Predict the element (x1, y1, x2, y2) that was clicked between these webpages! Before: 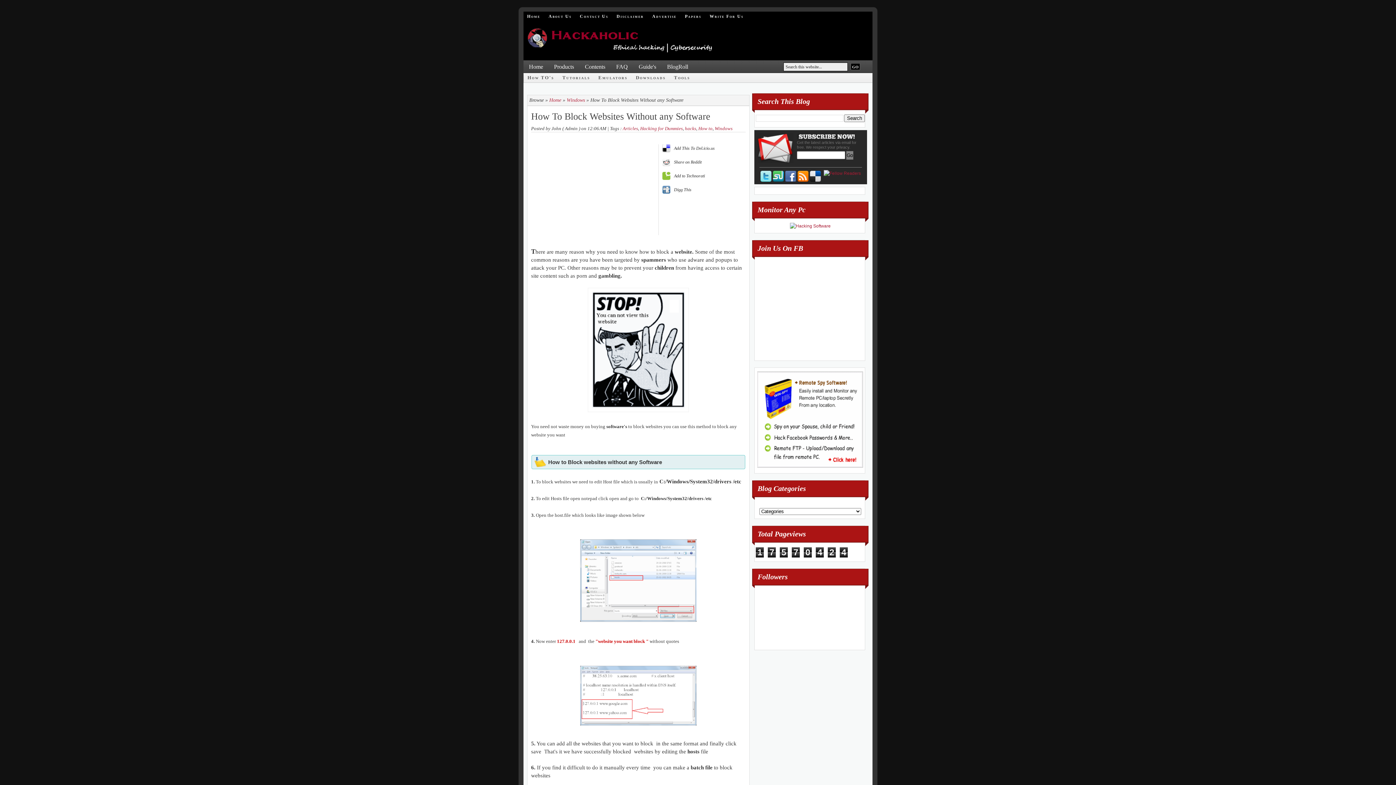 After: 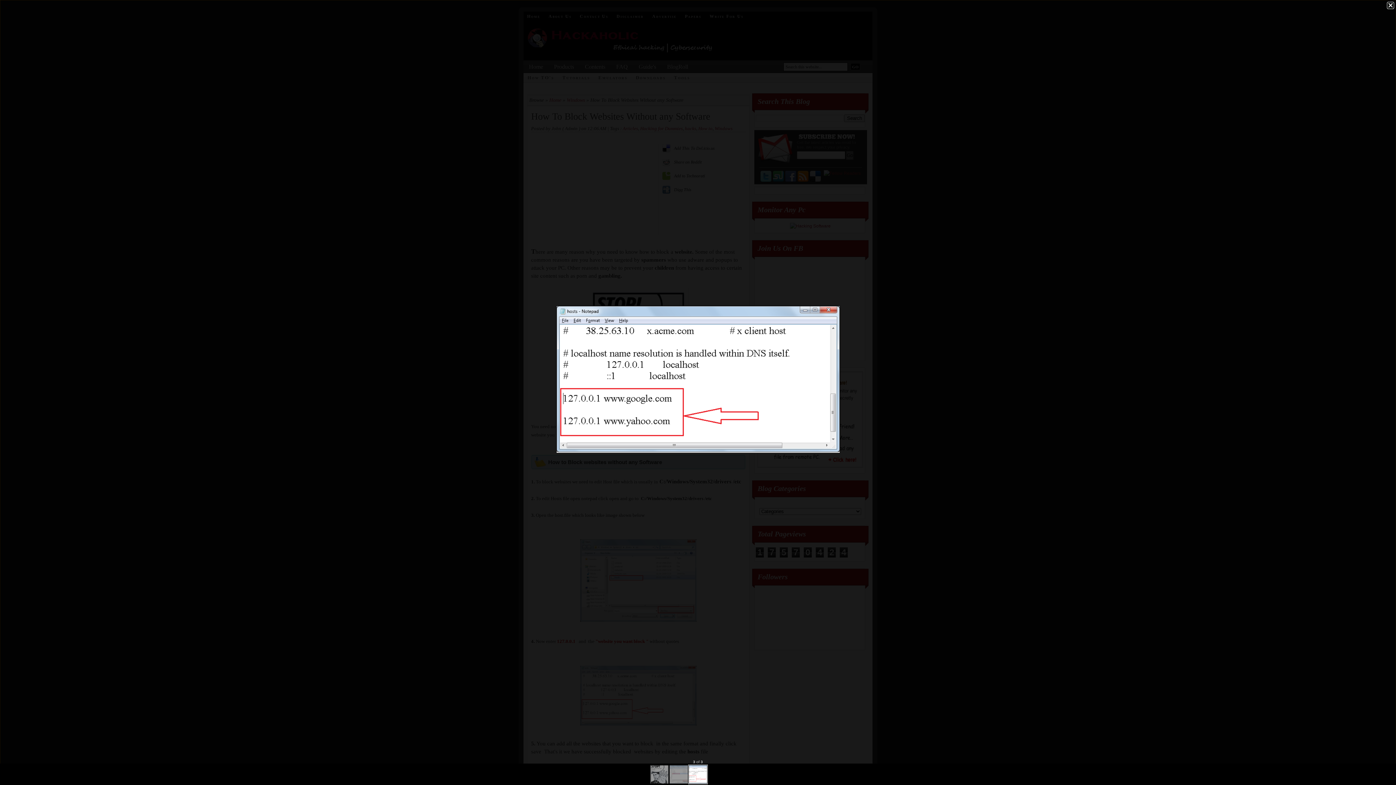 Action: bbox: (576, 725, 700, 730)